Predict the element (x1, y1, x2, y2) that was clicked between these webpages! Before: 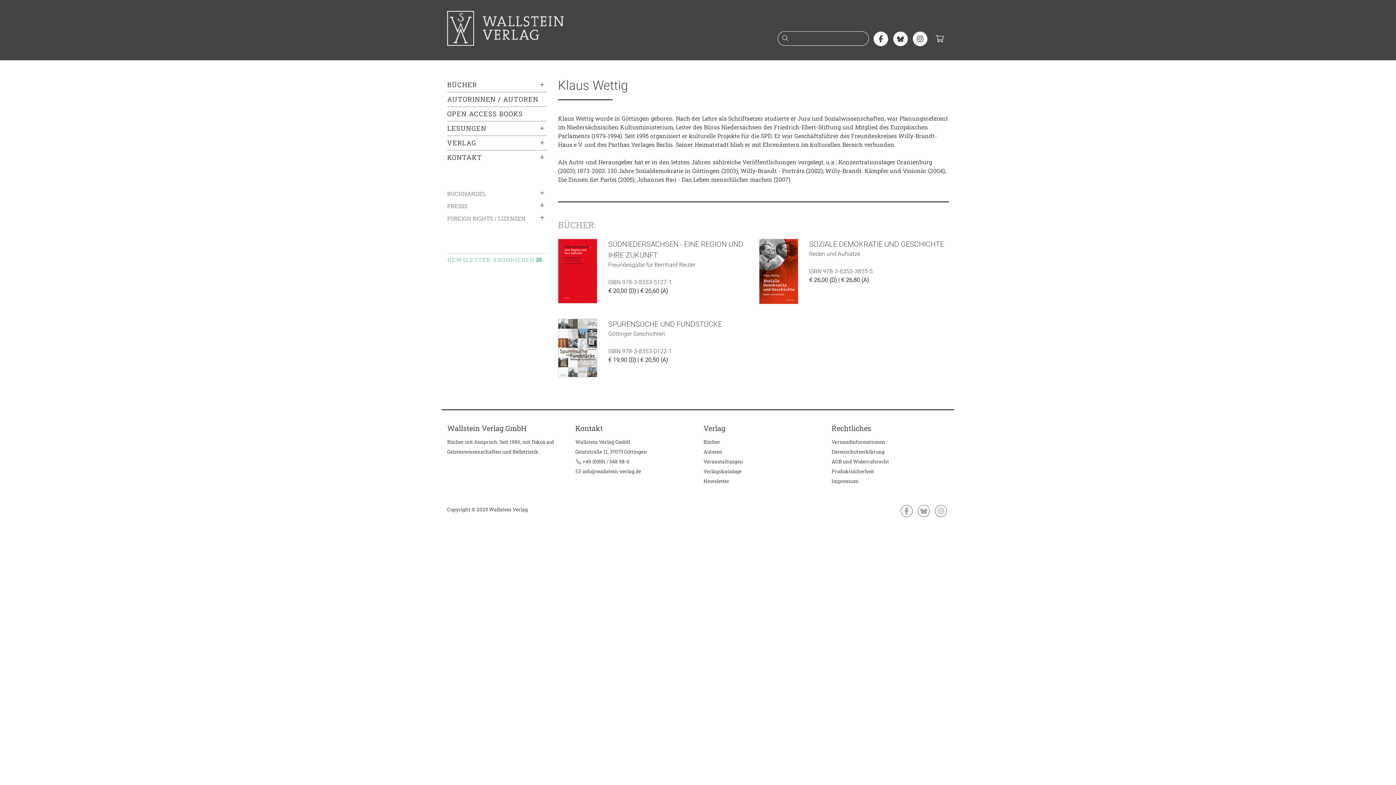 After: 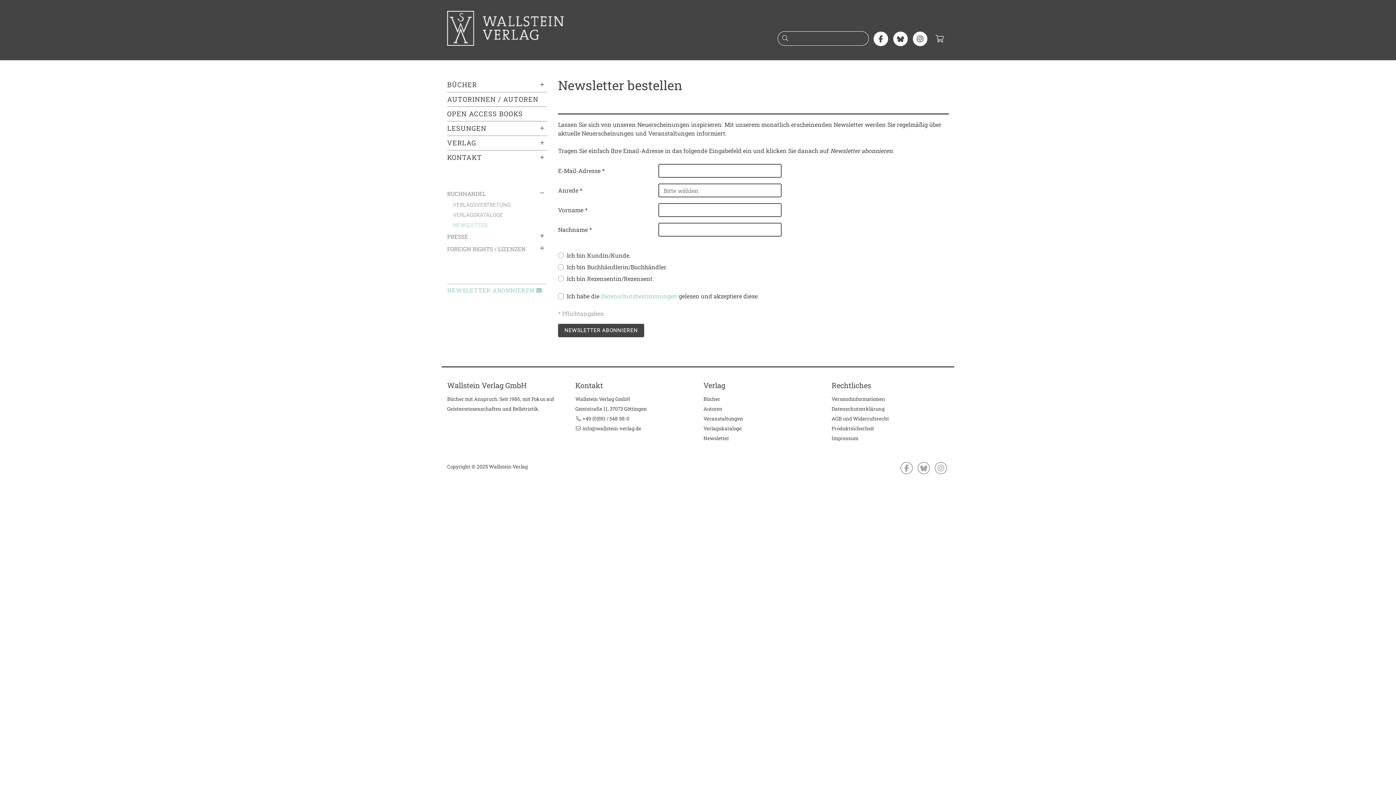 Action: bbox: (447, 253, 547, 265) label: NEWSLETTER ABONNIEREN 